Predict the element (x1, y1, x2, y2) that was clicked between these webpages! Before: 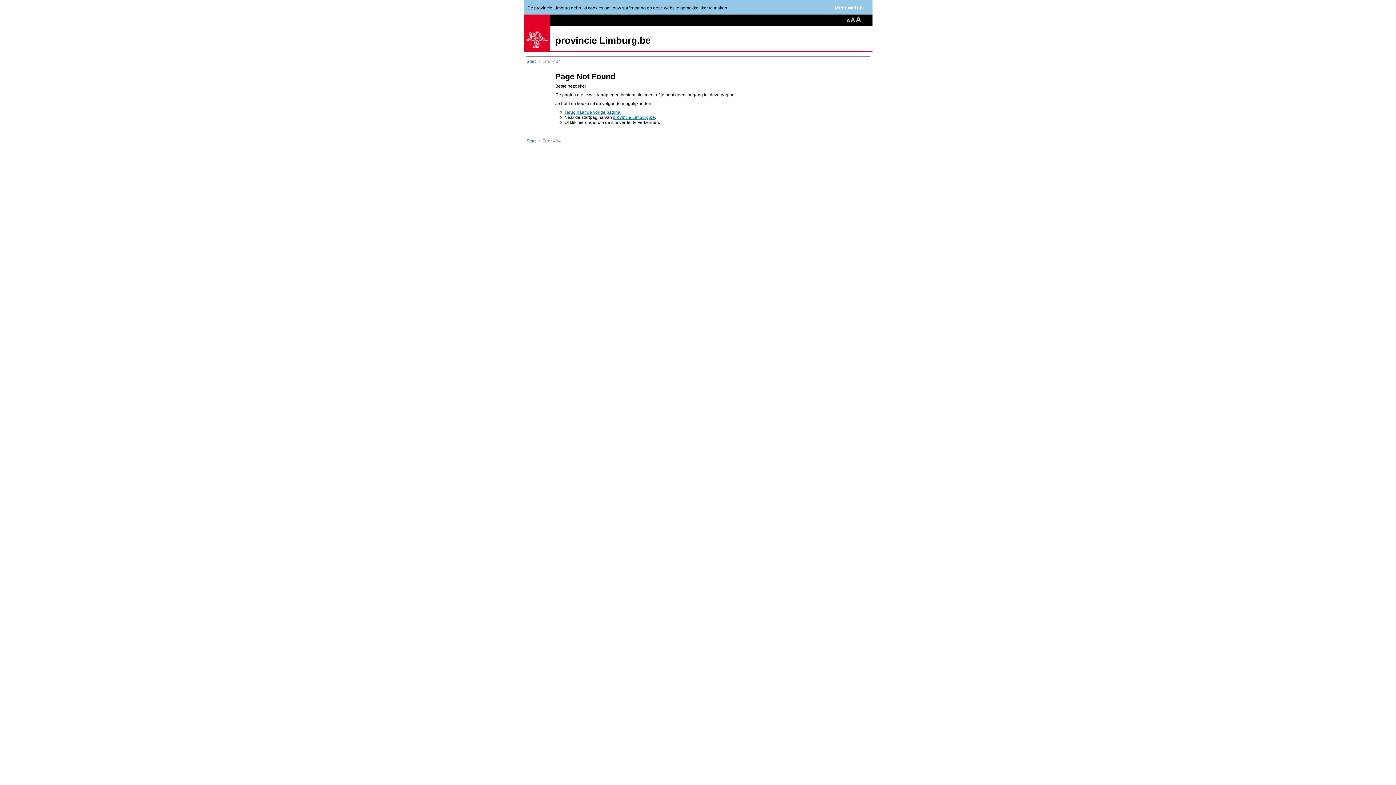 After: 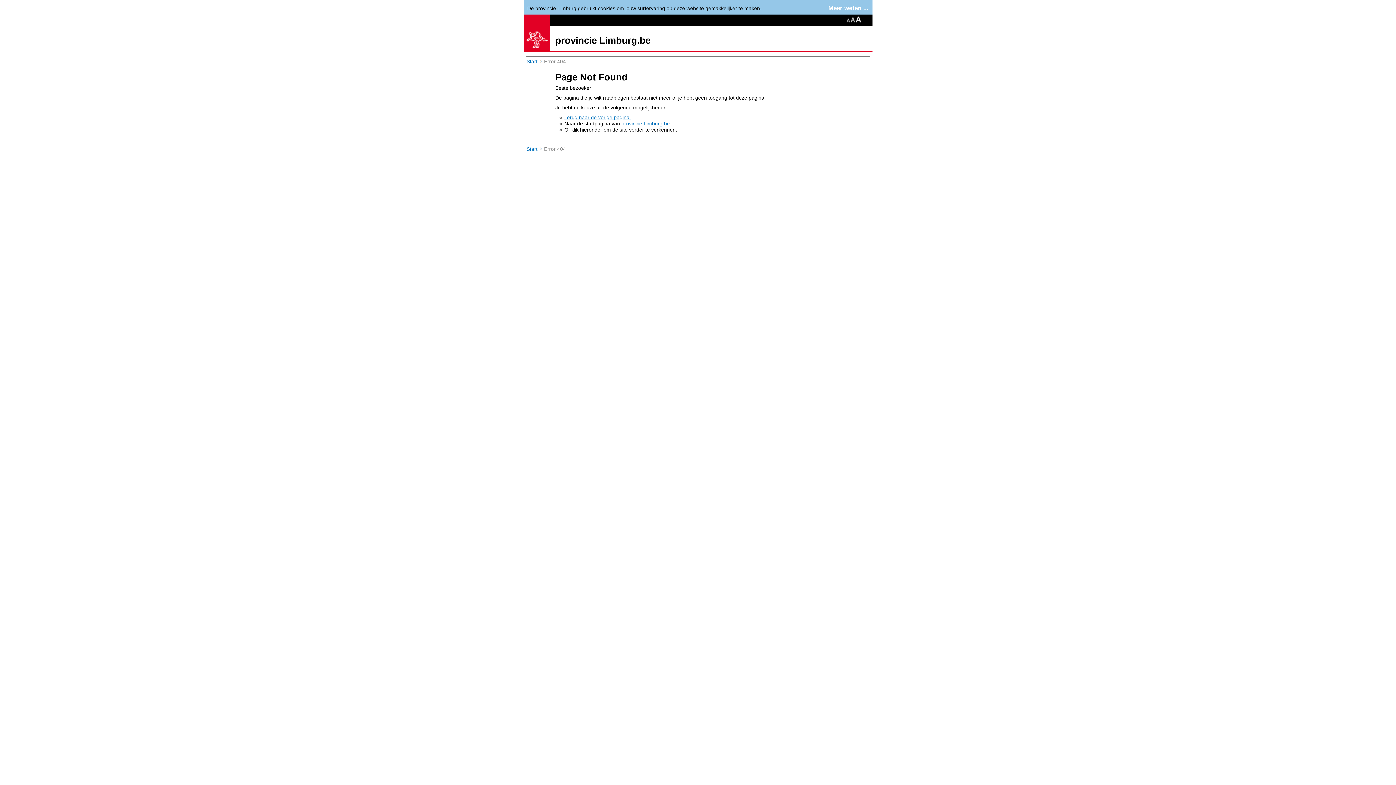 Action: bbox: (855, 16, 861, 22)